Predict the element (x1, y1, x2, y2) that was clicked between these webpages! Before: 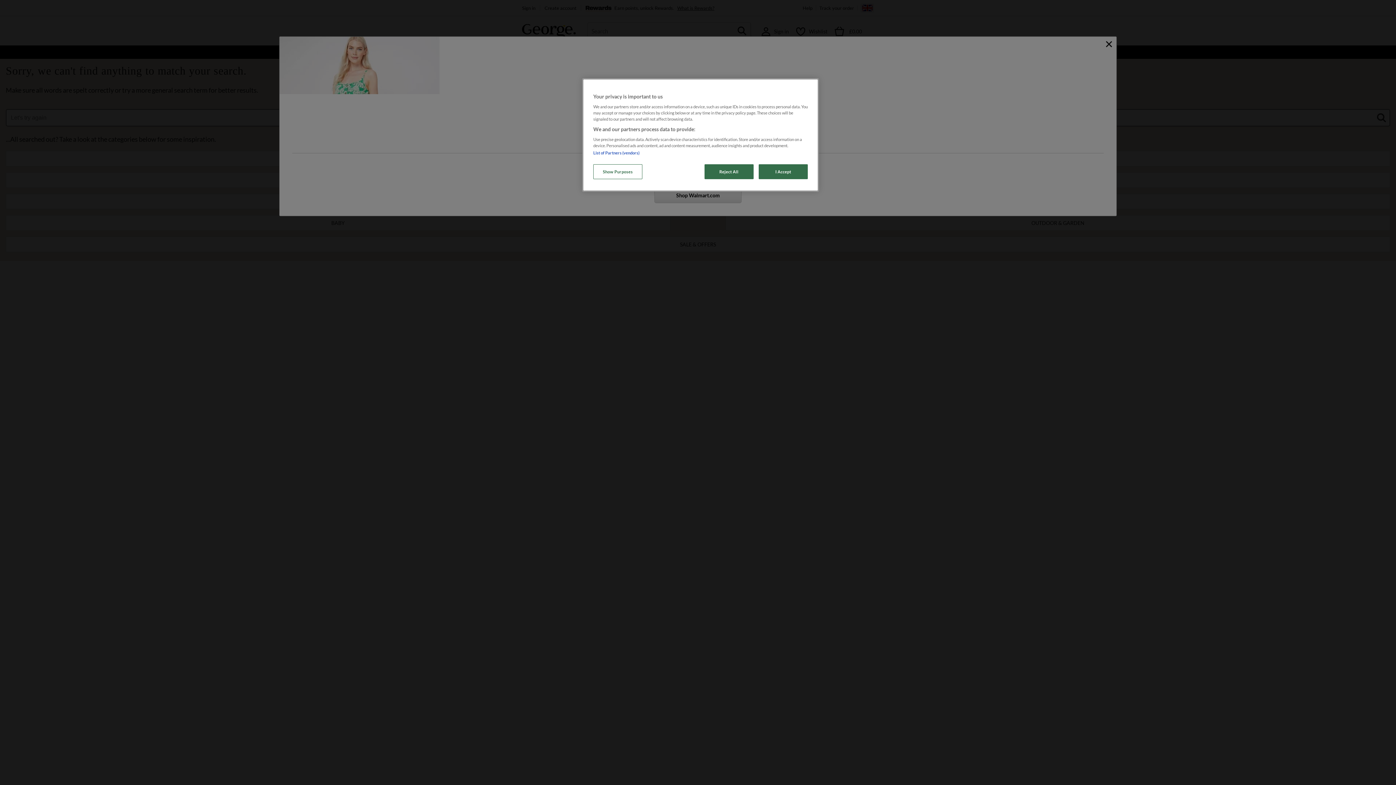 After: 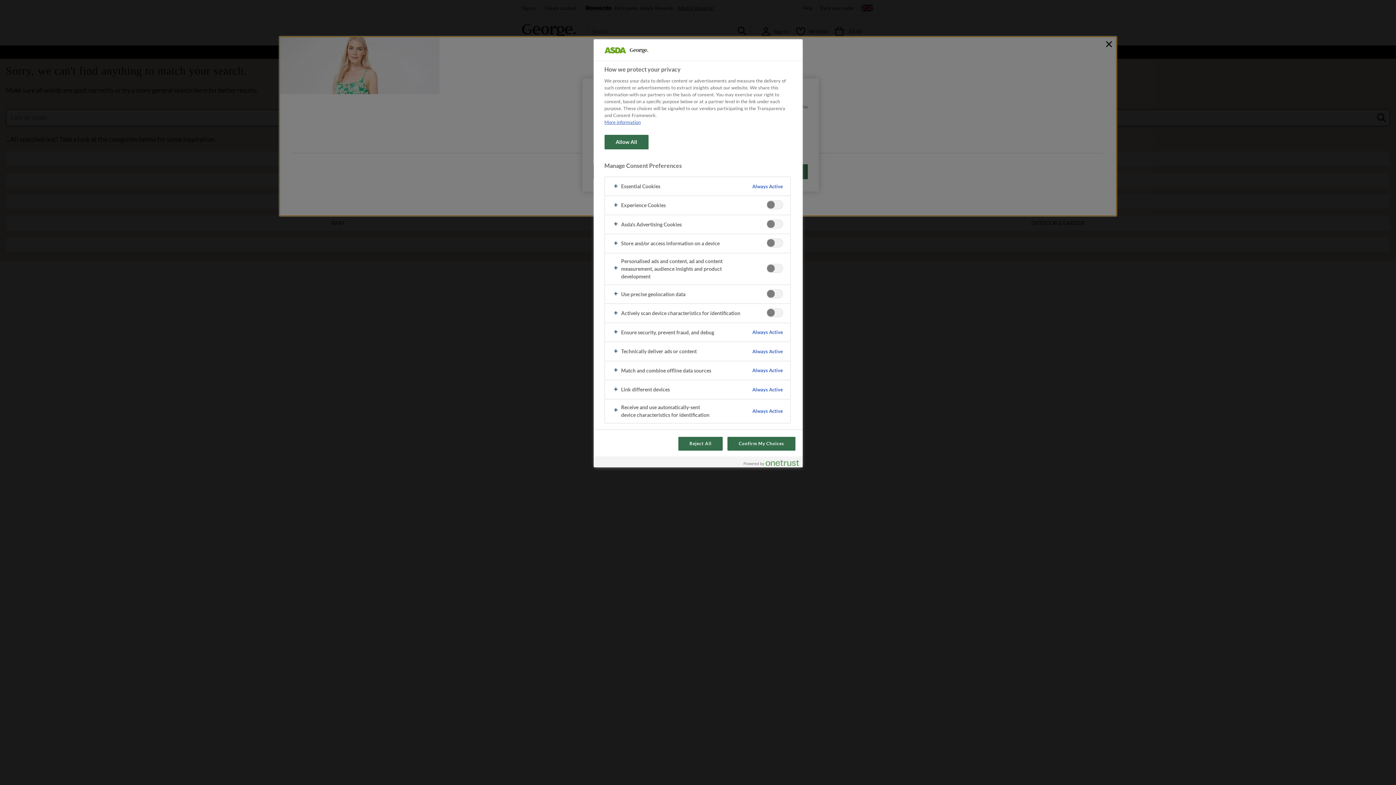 Action: label: Show Purposes bbox: (593, 164, 642, 179)